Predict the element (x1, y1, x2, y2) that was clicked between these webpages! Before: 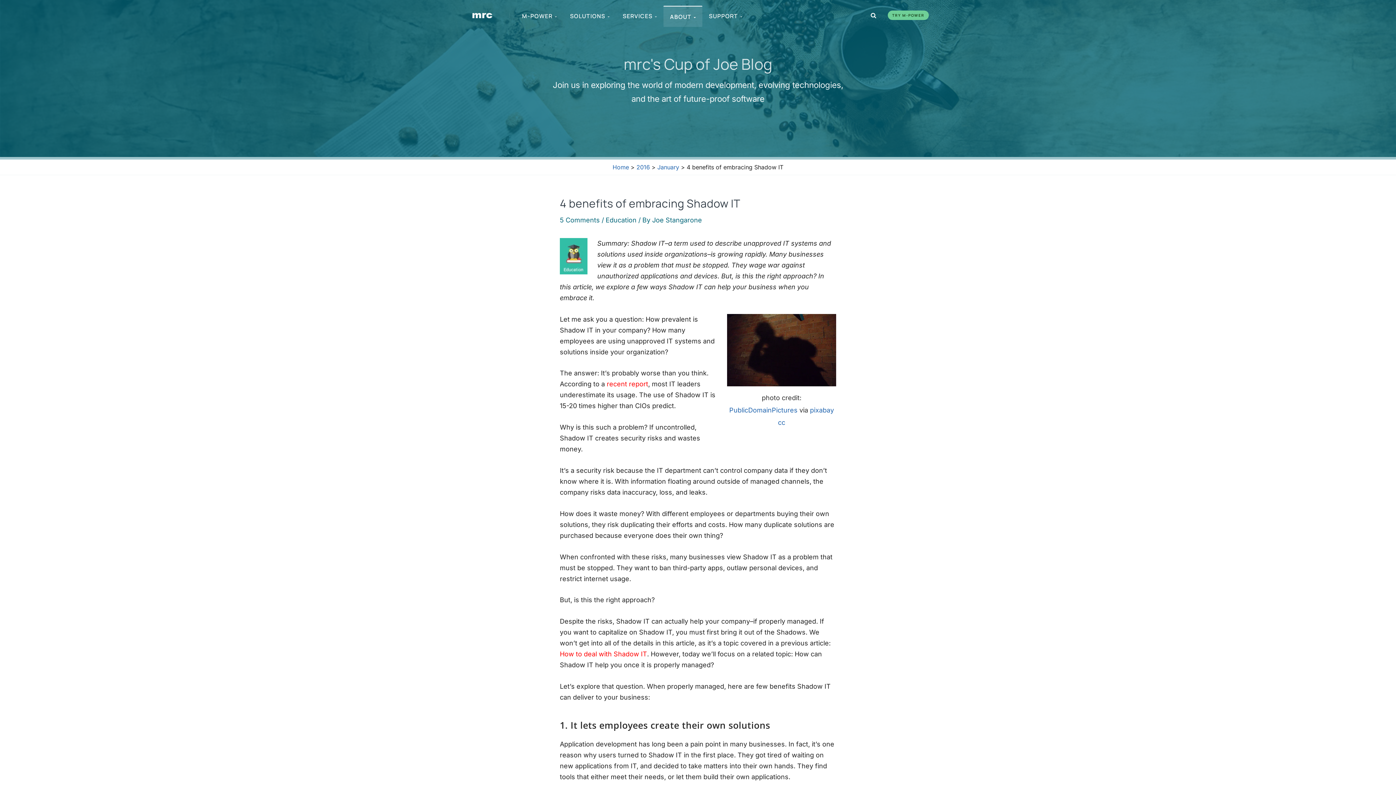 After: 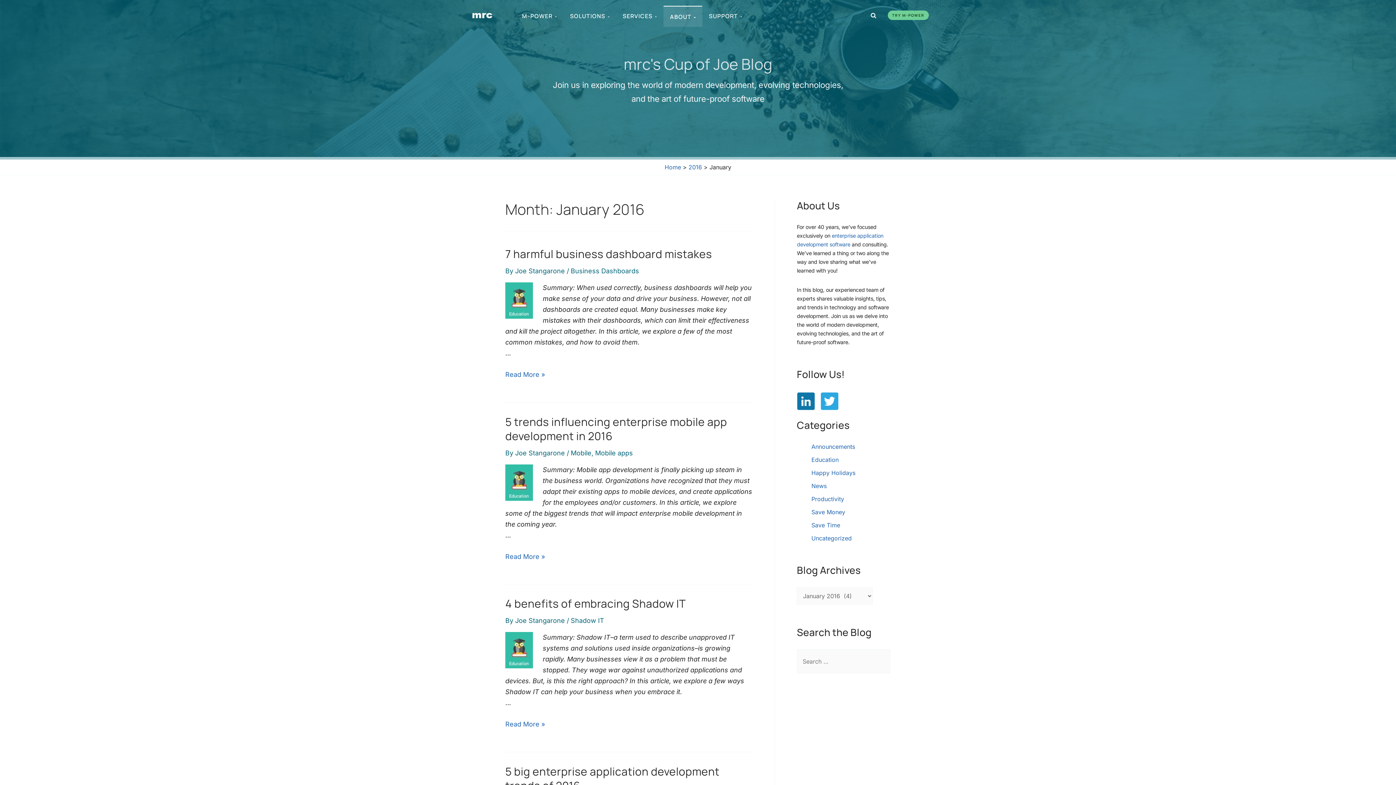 Action: label: January bbox: (657, 163, 679, 170)